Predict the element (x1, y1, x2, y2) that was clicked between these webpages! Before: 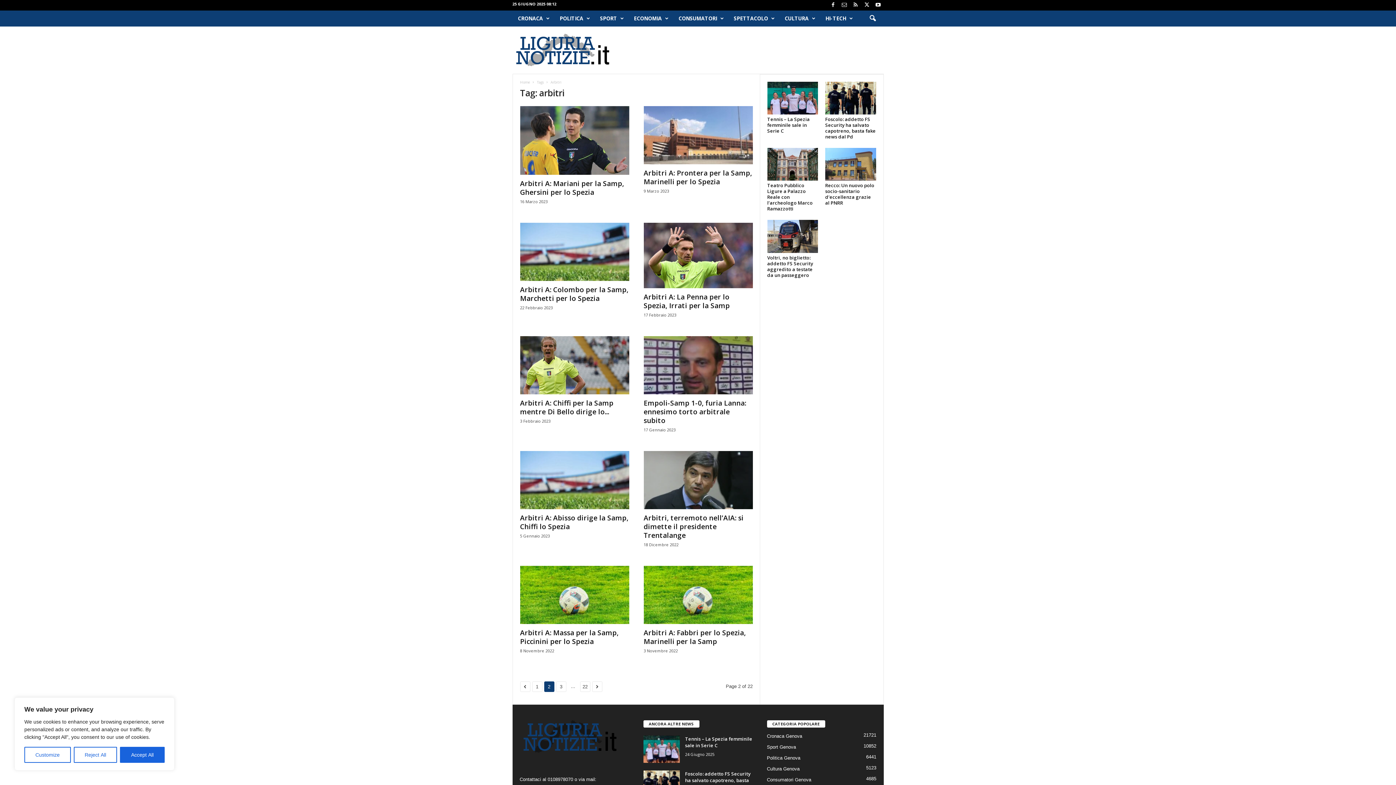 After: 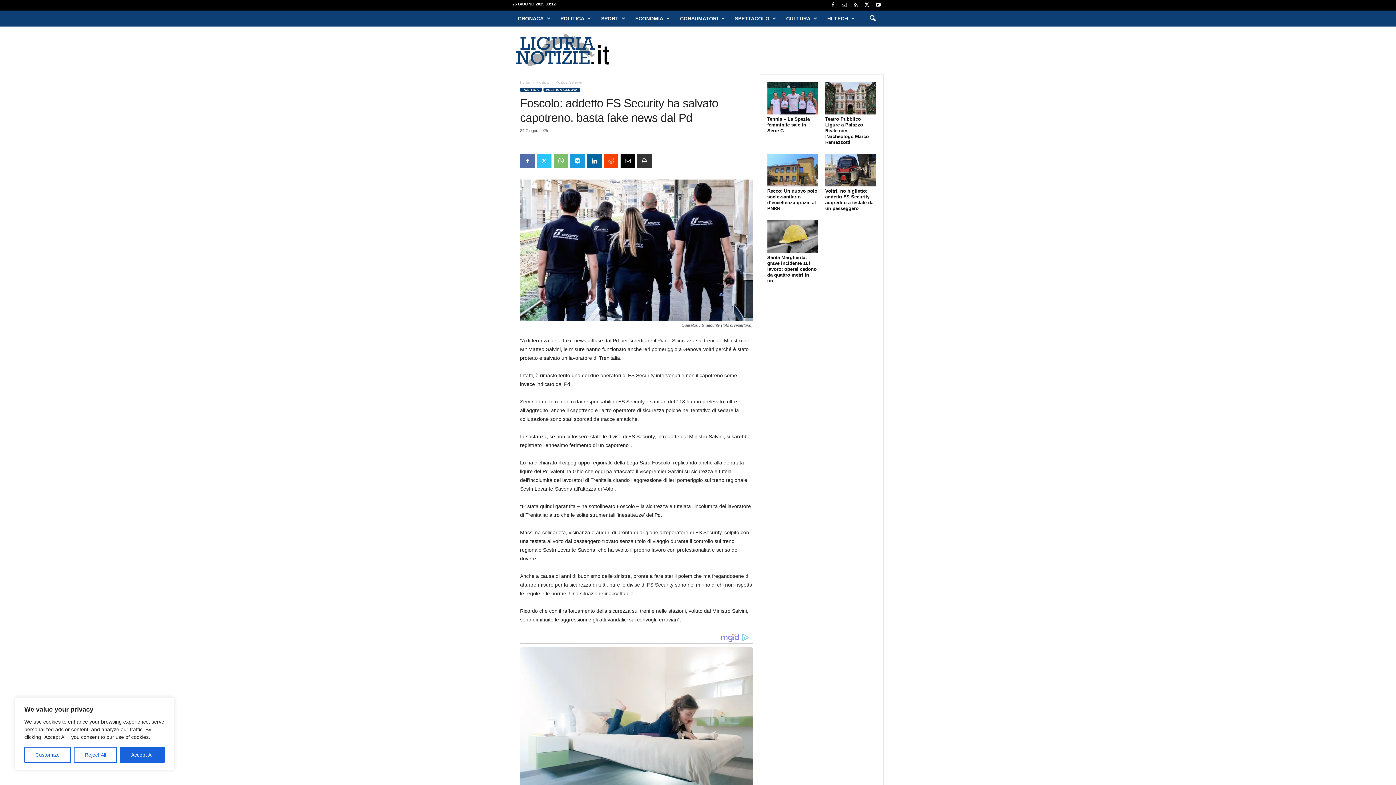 Action: bbox: (643, 753, 679, 780)